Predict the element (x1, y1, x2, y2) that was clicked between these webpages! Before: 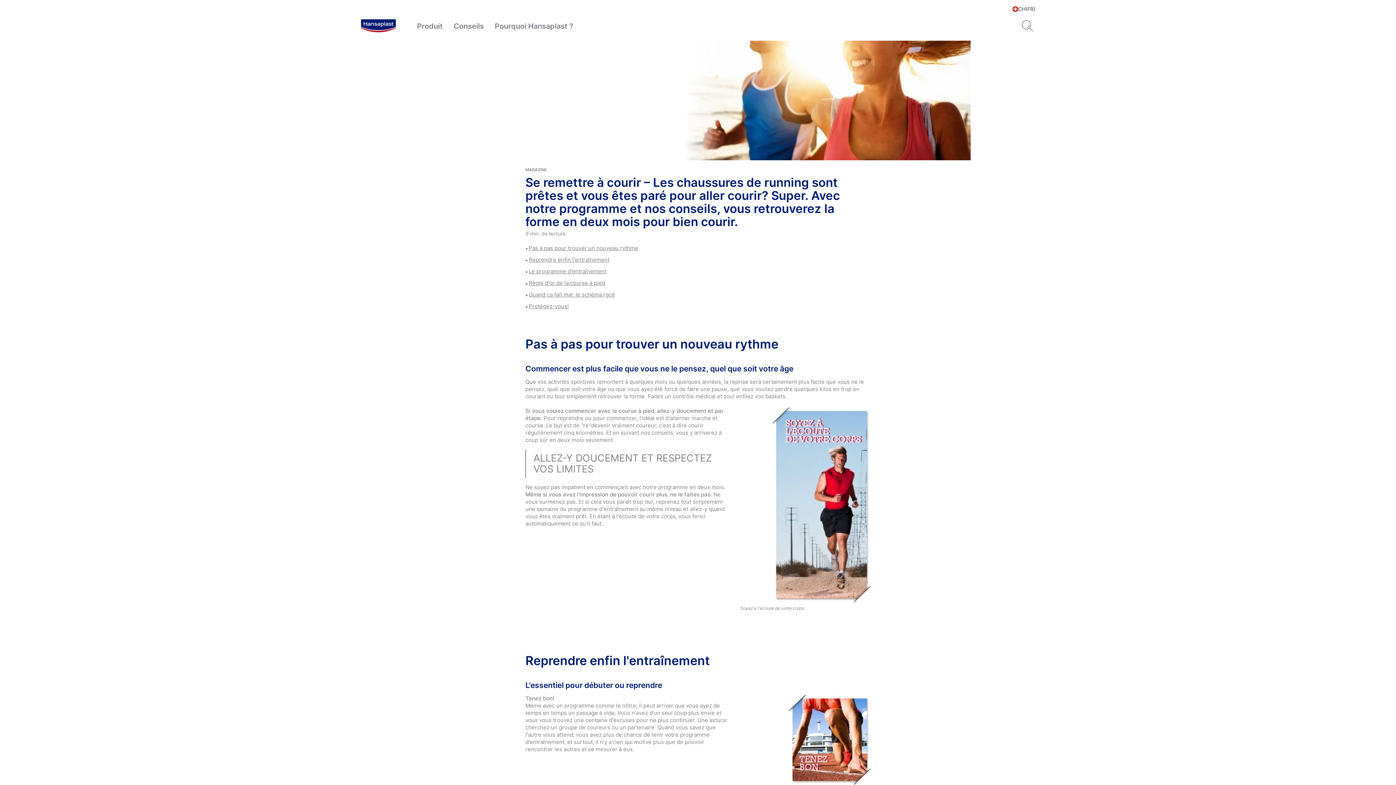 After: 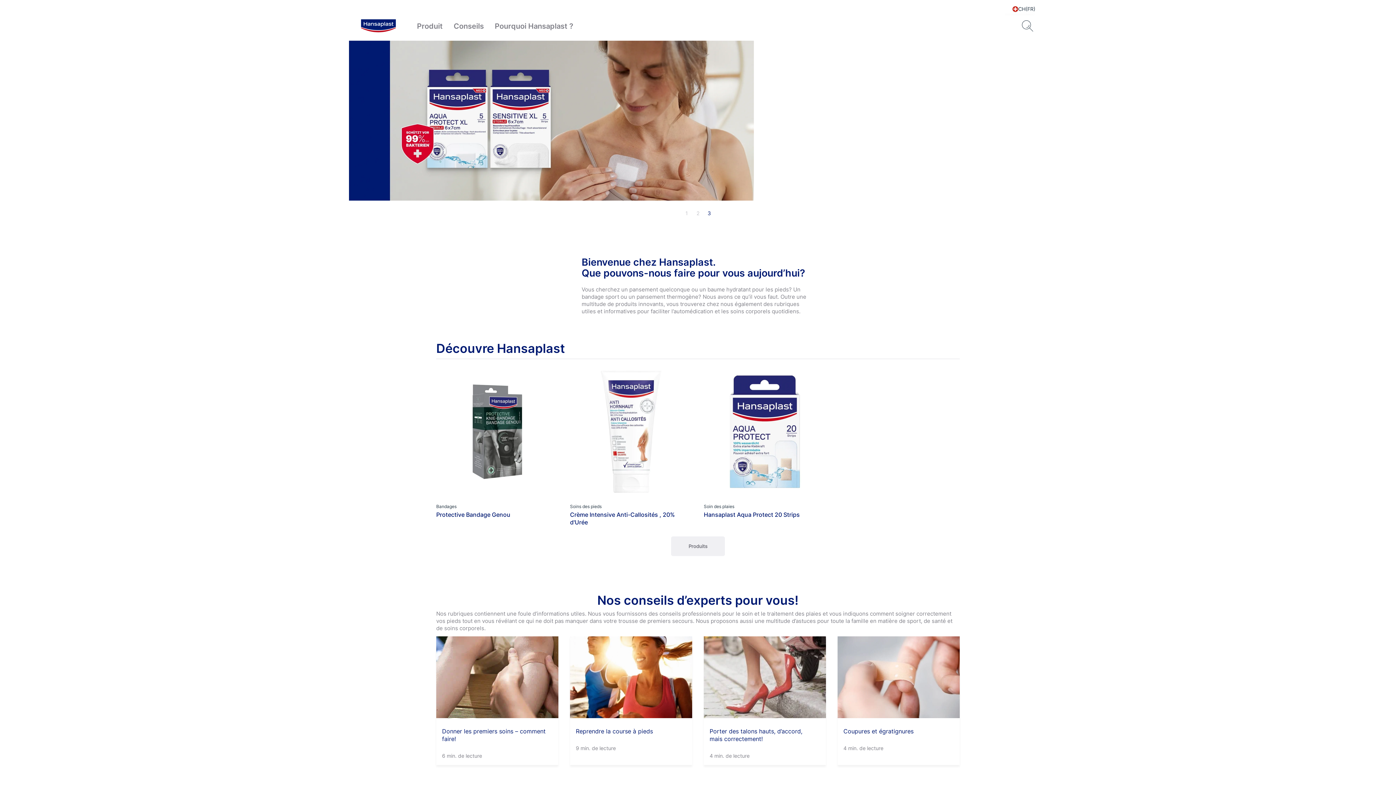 Action: bbox: (360, 18, 396, 33) label: logo